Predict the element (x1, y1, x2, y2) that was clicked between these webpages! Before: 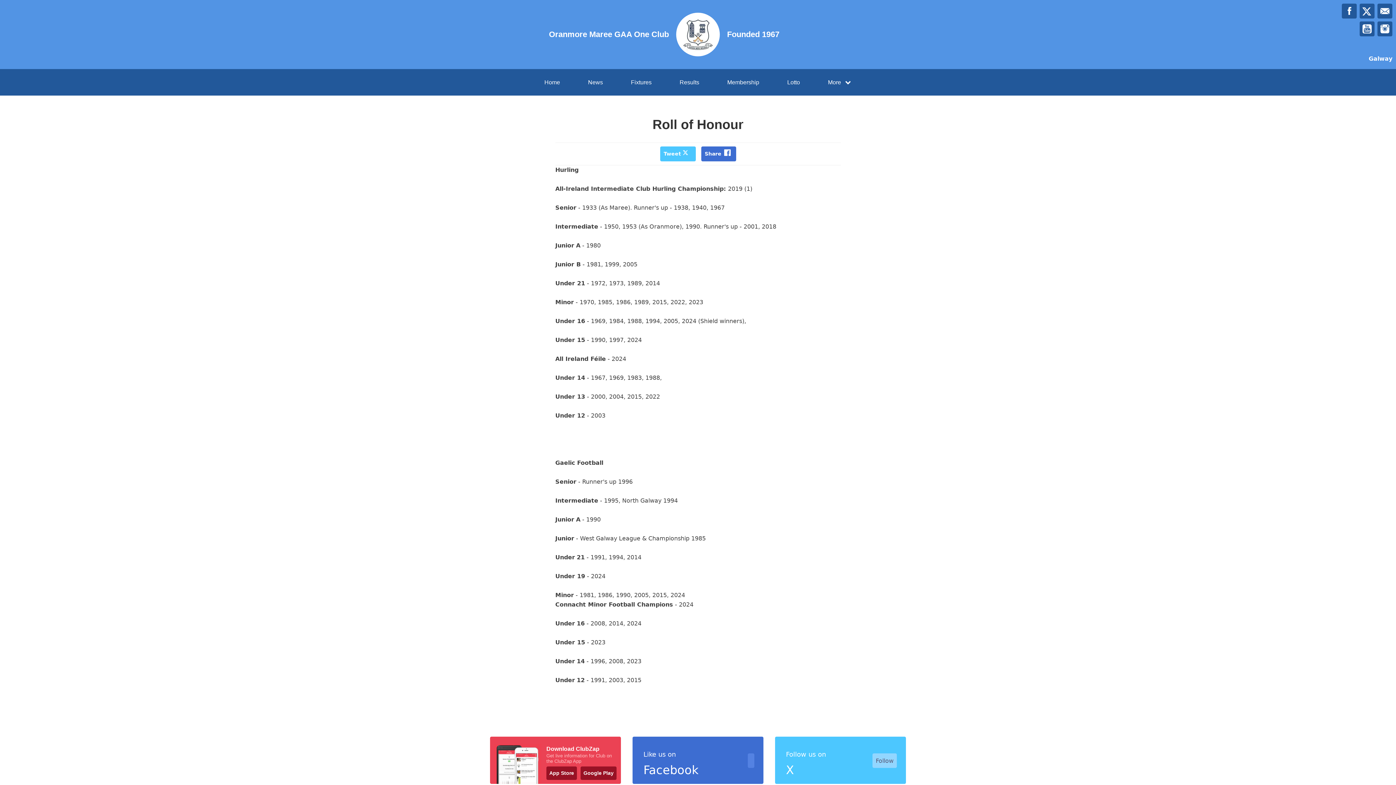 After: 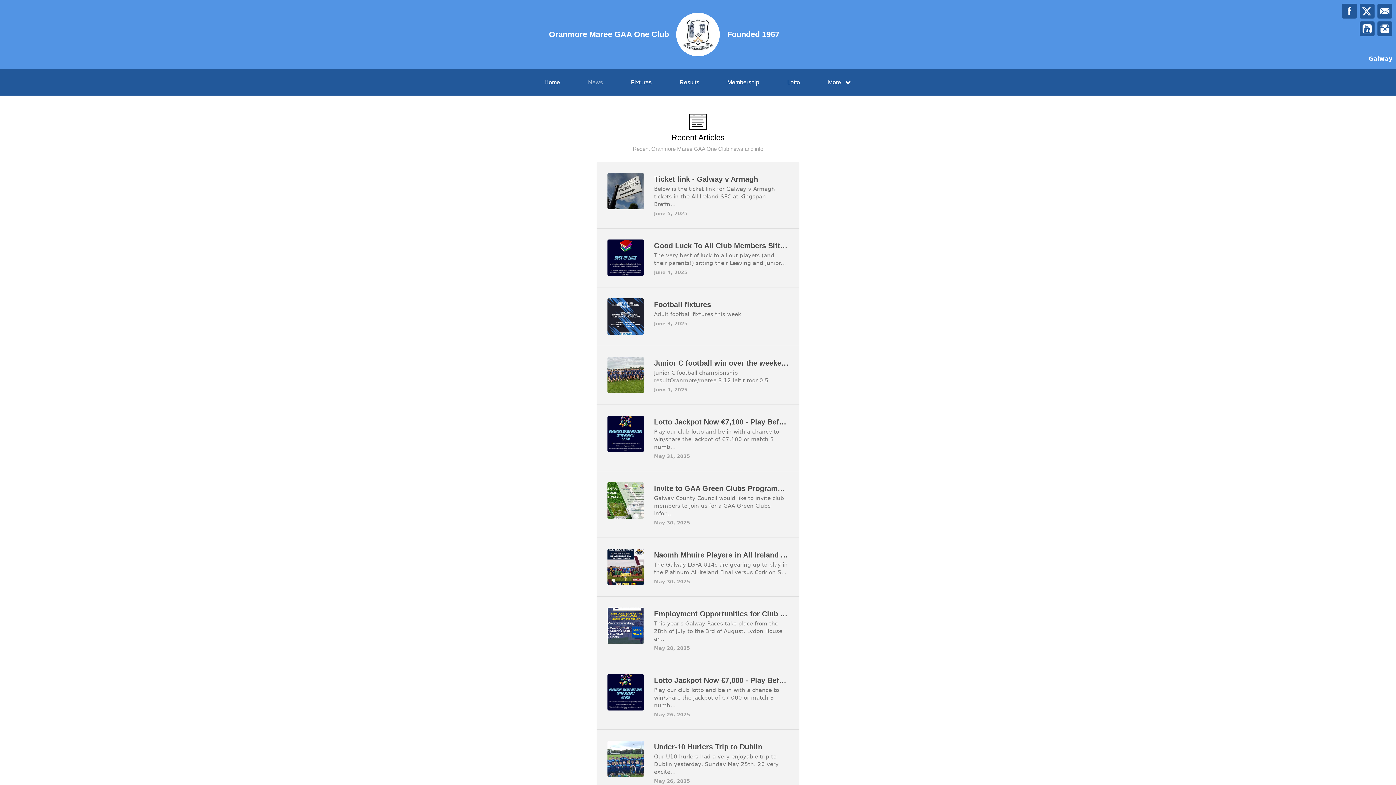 Action: label: News bbox: (578, 69, 612, 95)